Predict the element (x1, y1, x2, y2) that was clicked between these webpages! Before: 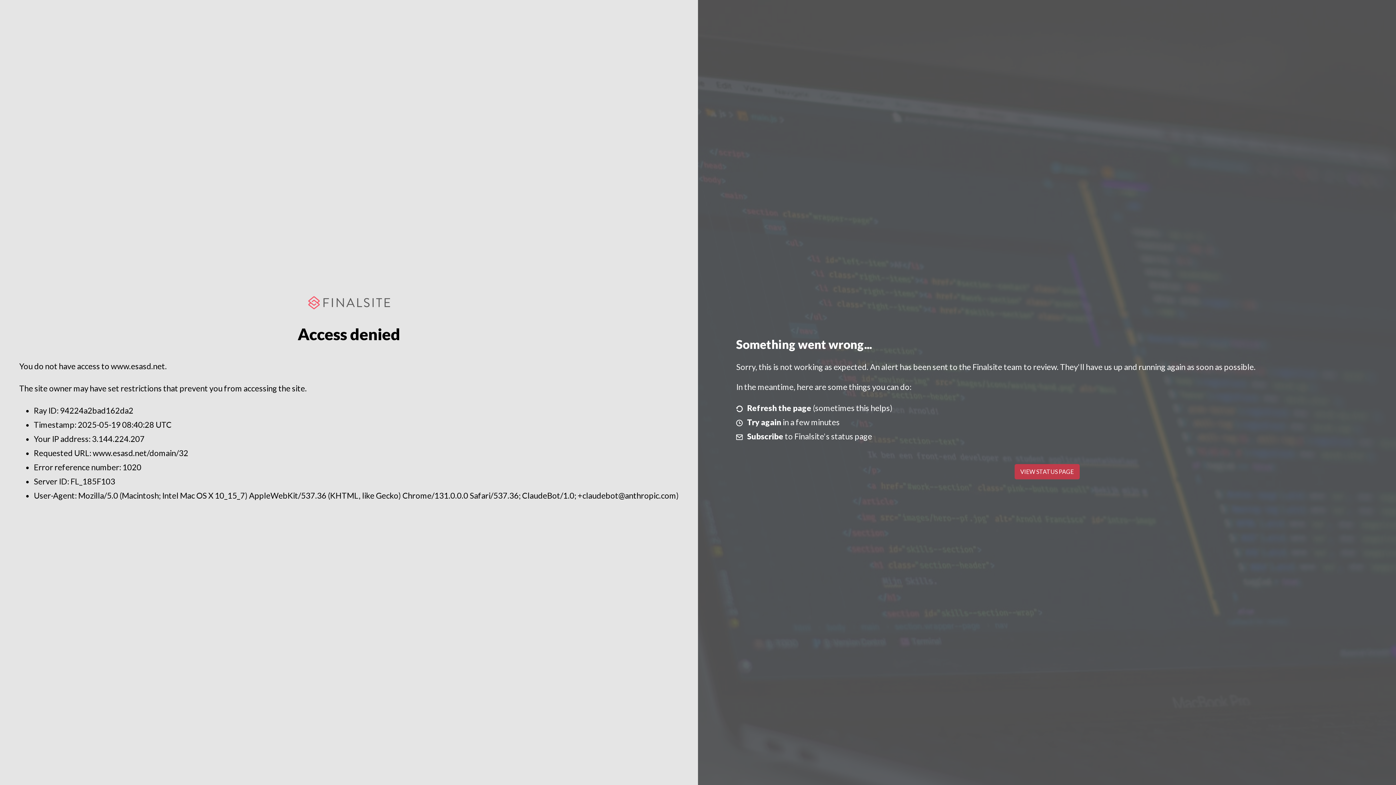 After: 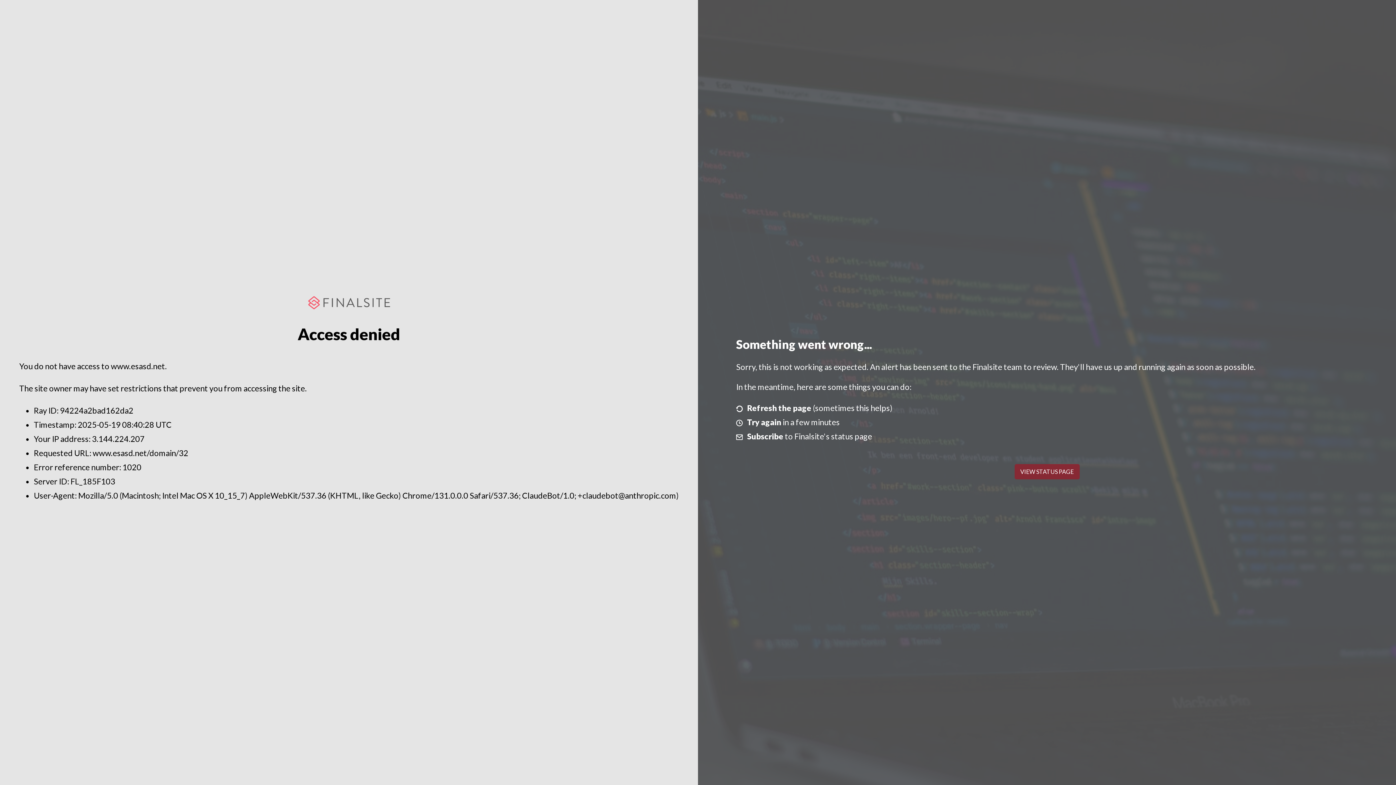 Action: bbox: (1014, 464, 1079, 479) label: VIEW STATUS PAGE